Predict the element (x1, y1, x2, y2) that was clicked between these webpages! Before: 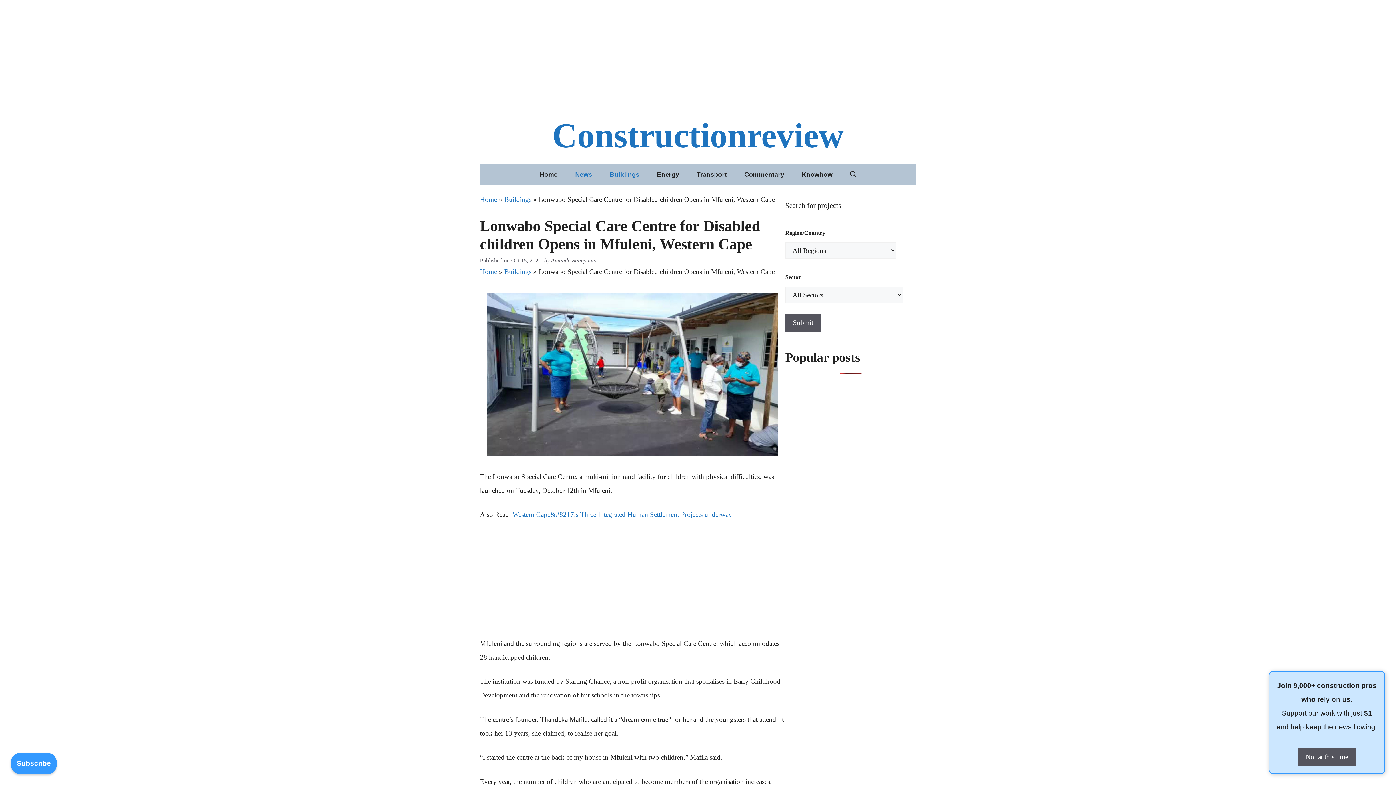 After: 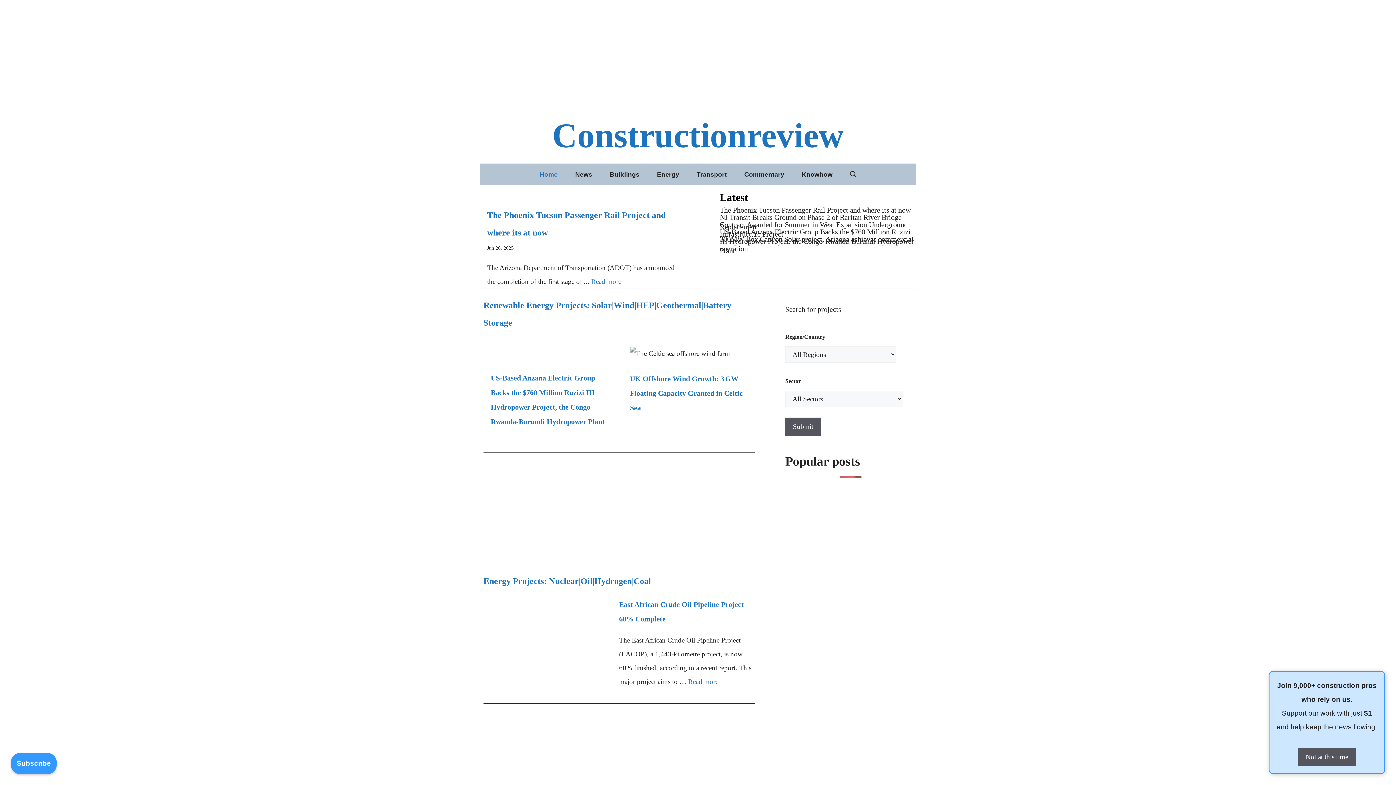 Action: bbox: (552, 116, 844, 154) label: Constructionreview